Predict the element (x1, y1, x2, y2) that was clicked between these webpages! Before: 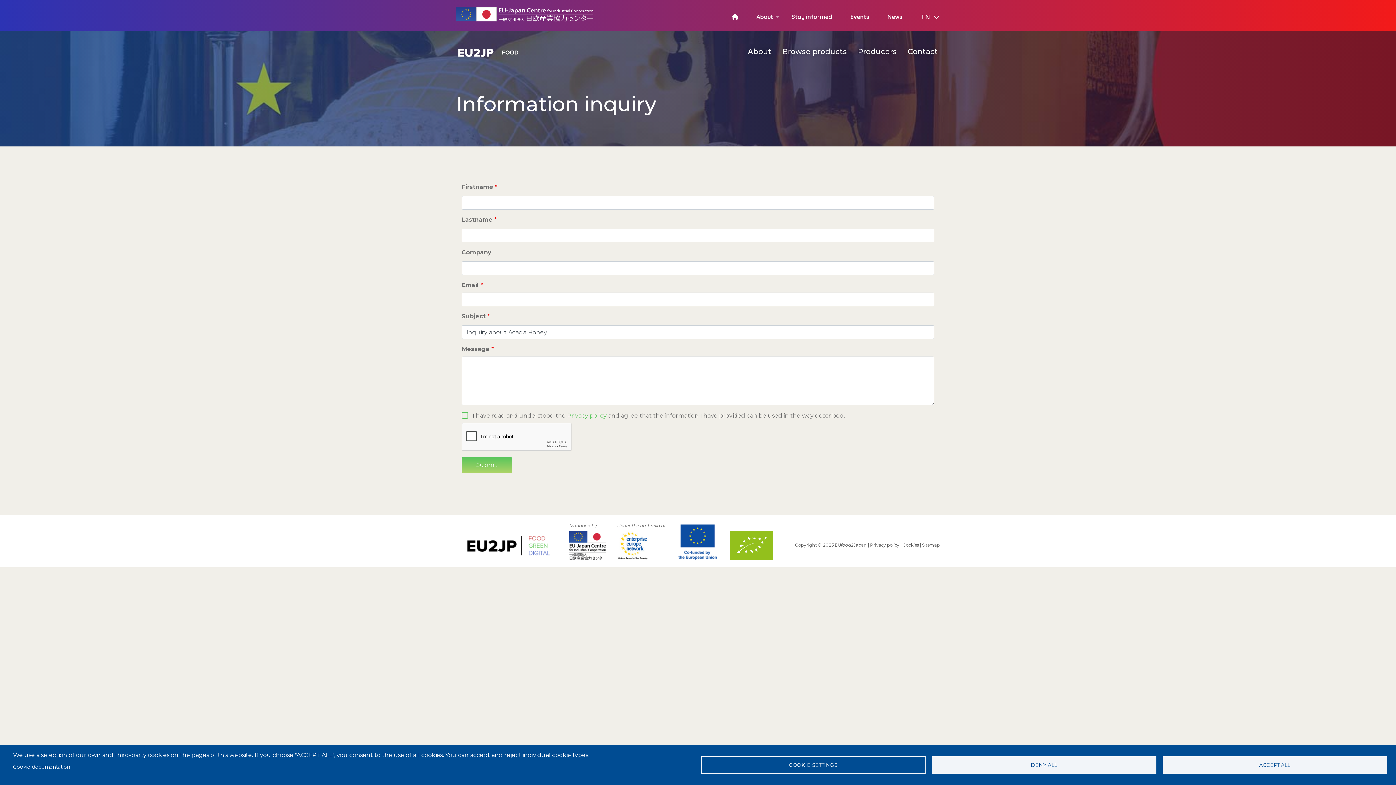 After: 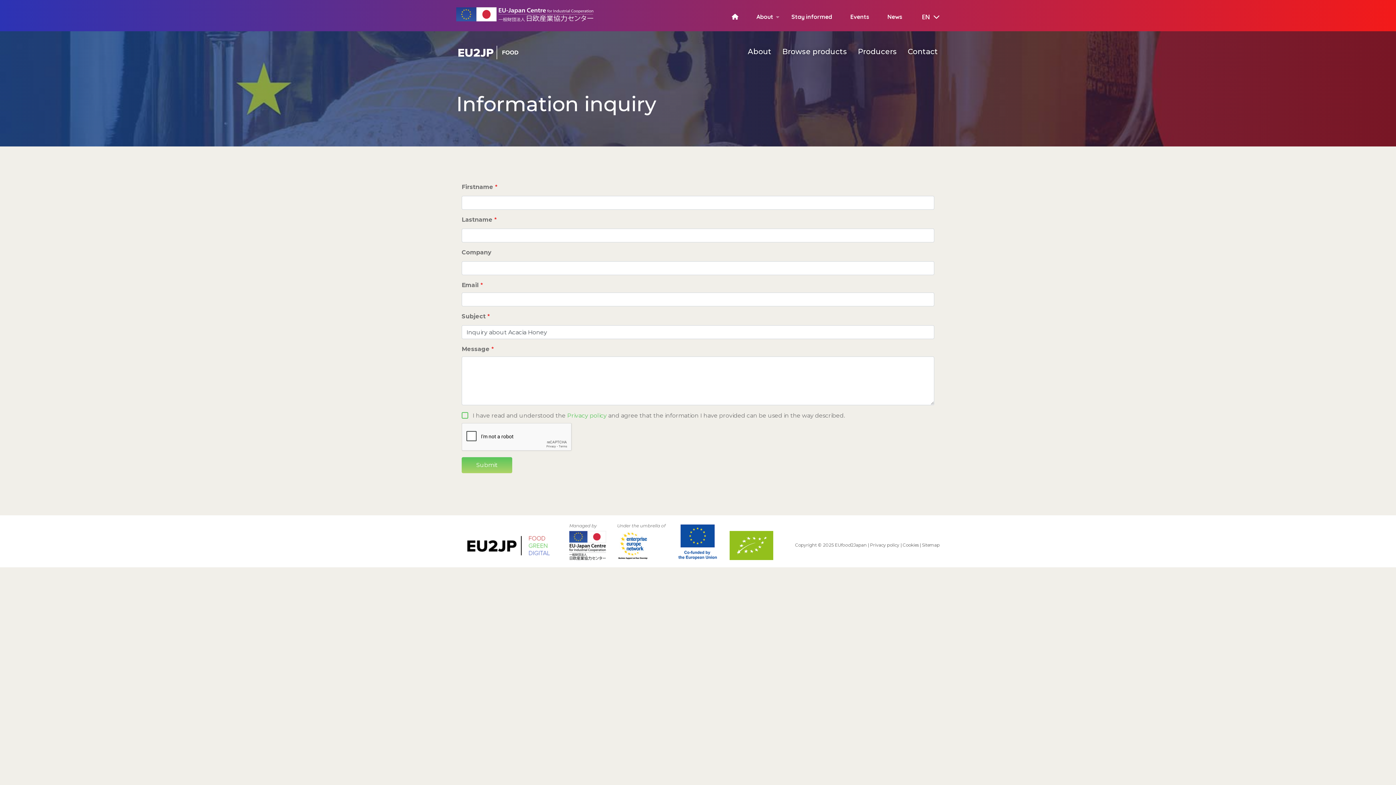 Action: label: DENY ALL bbox: (932, 756, 1156, 774)